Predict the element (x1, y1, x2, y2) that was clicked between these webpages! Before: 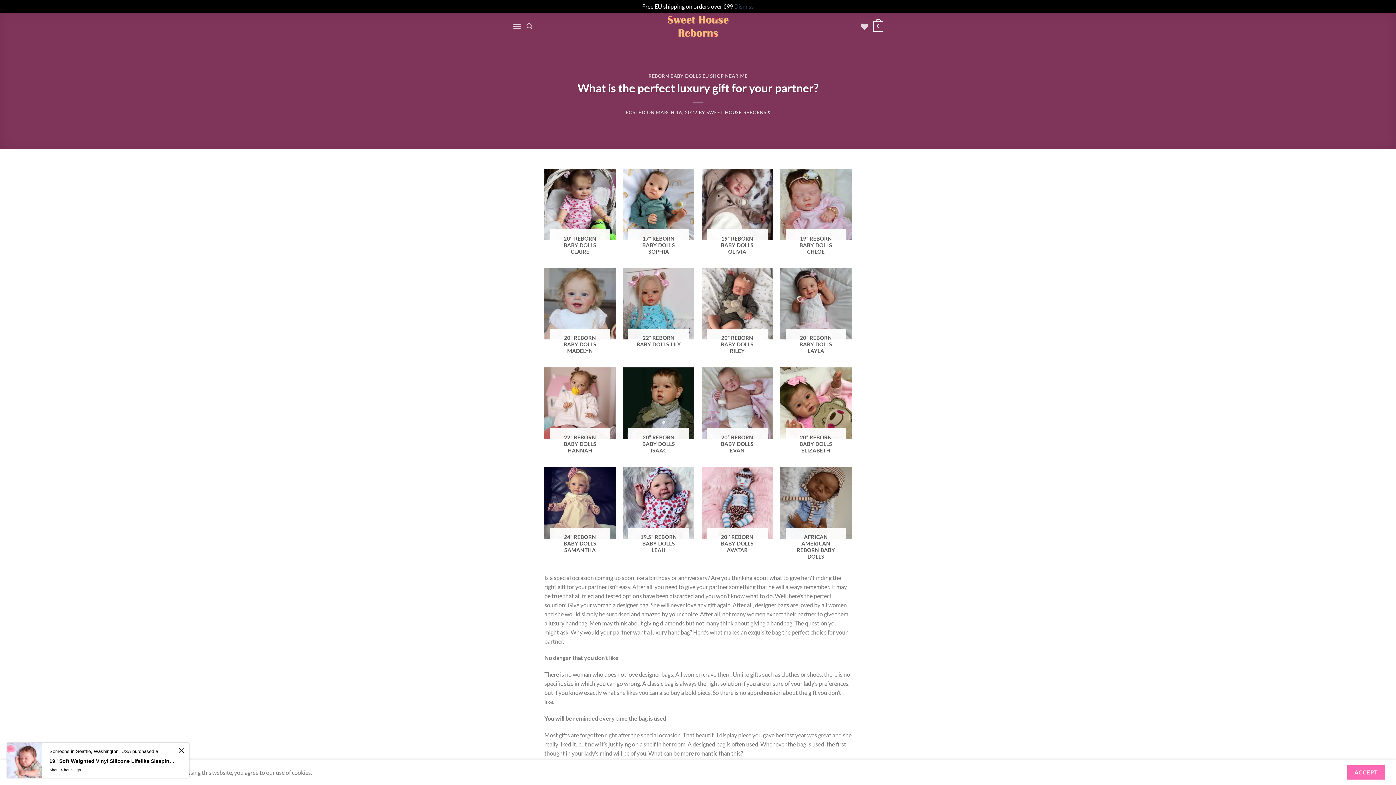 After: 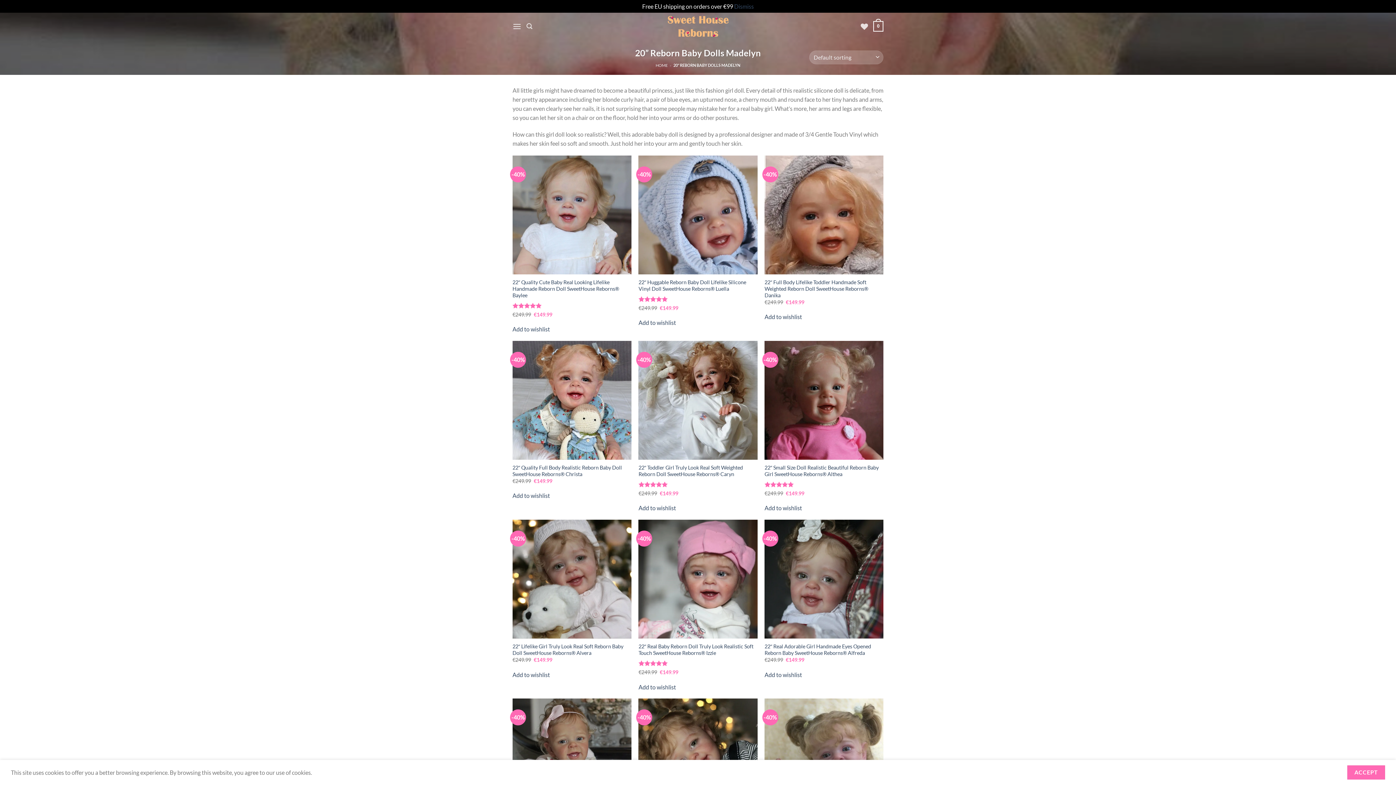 Action: label: Visit product category 20” Reborn Baby Dolls Madelyn bbox: (544, 268, 615, 360)